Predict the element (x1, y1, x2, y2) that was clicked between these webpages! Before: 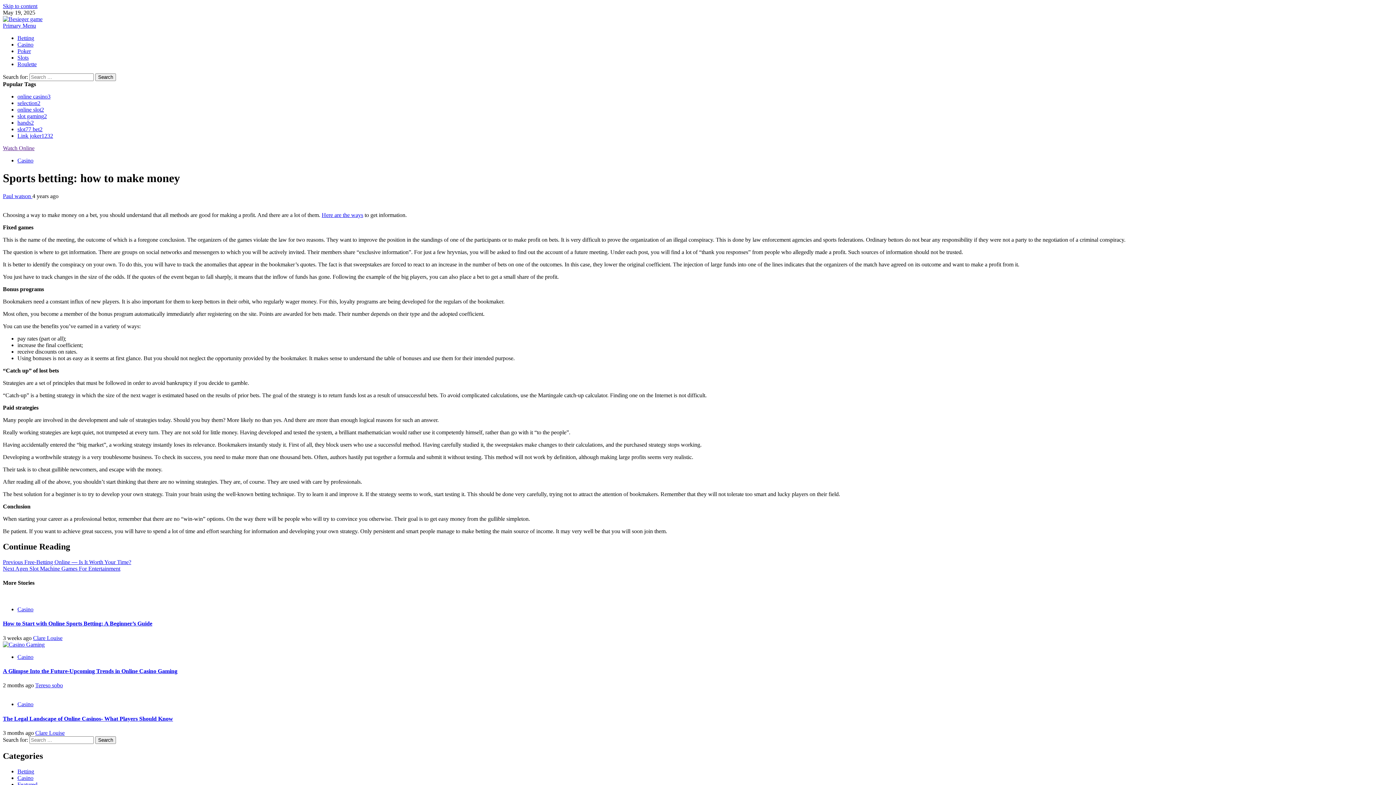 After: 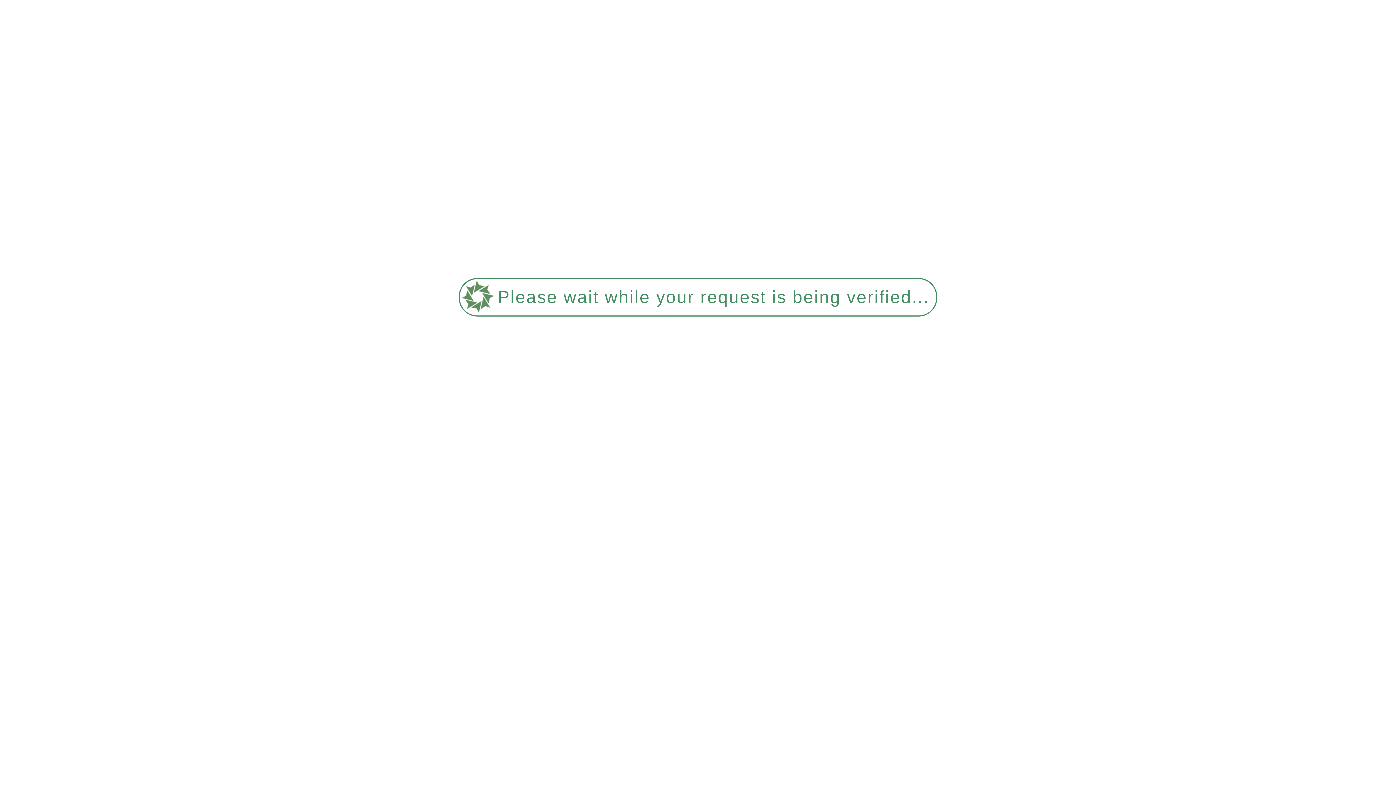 Action: label: Casino bbox: (17, 654, 33, 660)